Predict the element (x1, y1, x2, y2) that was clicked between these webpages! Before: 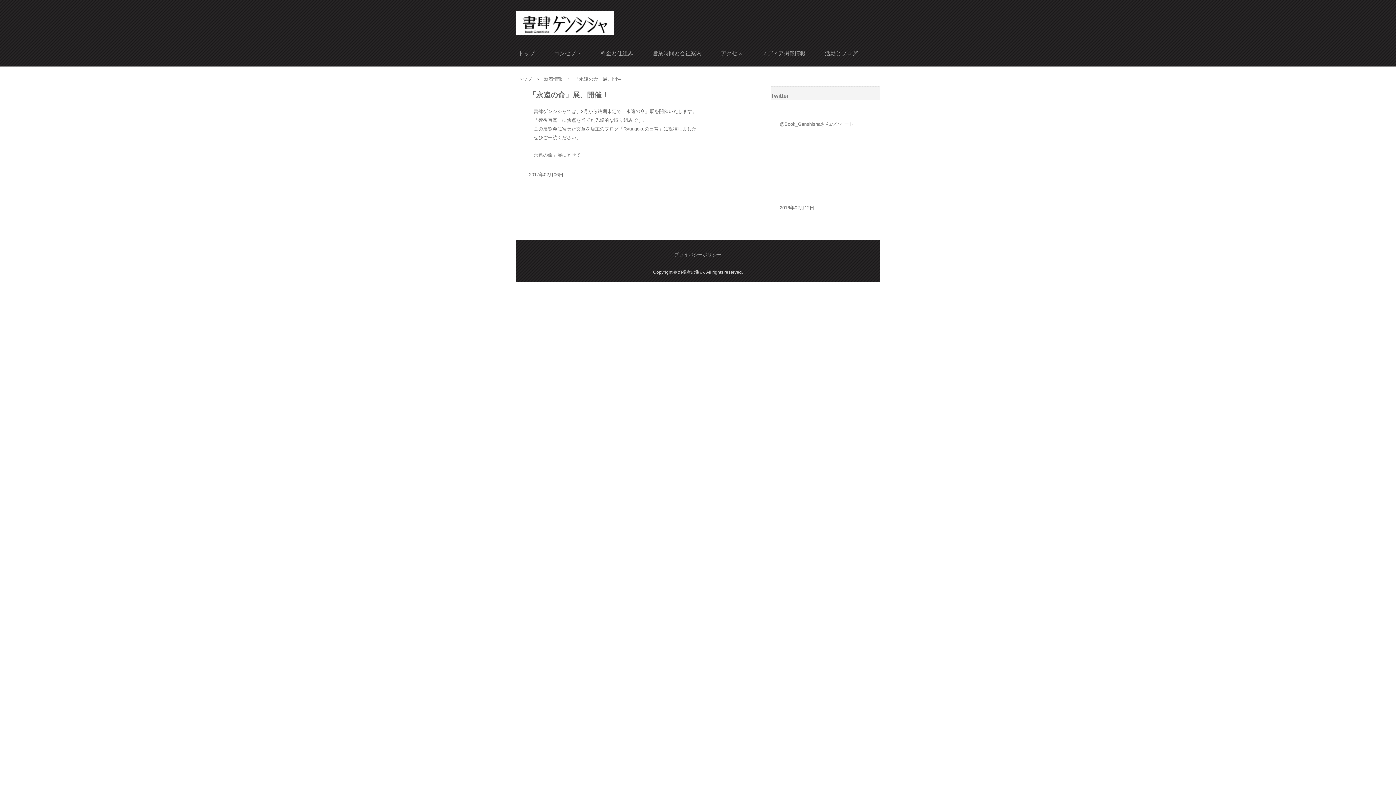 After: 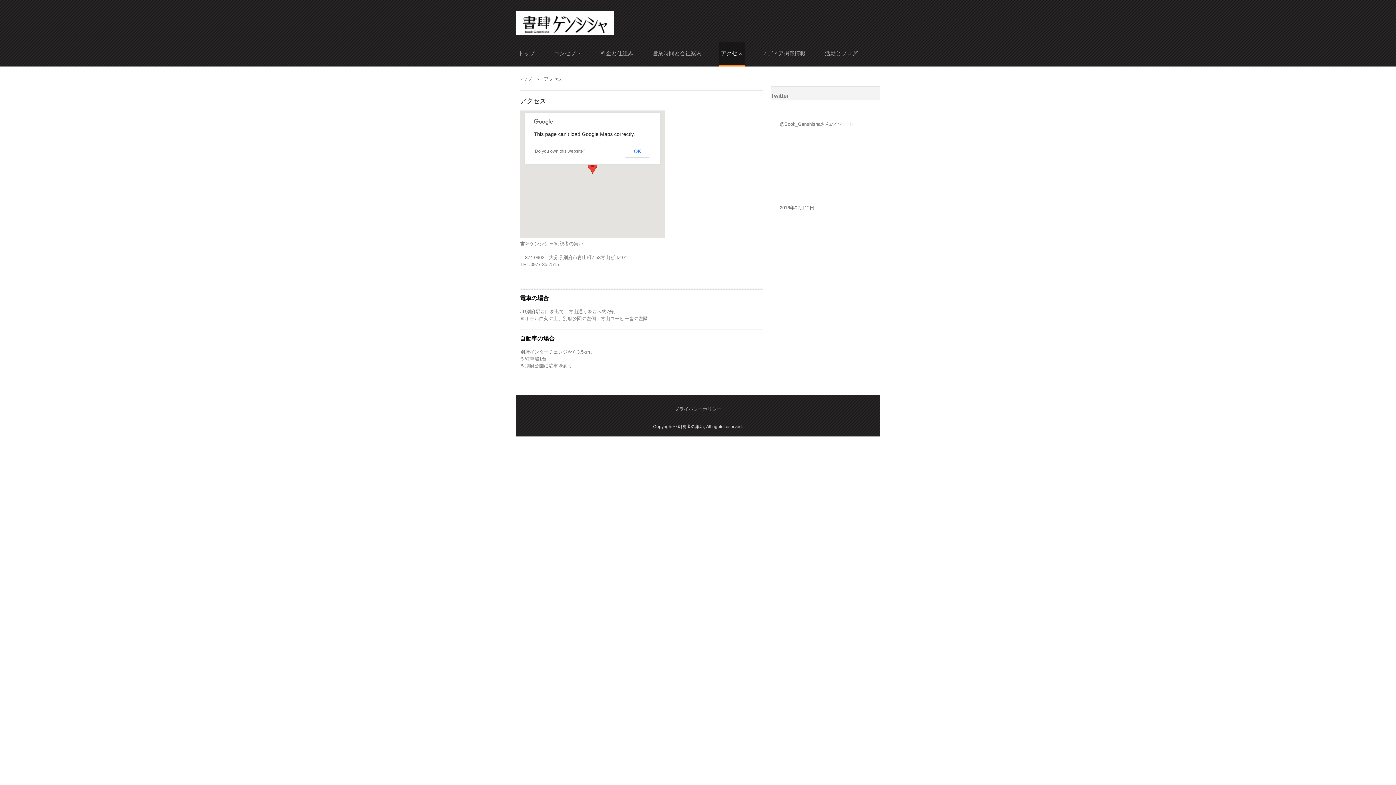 Action: bbox: (718, 42, 745, 66) label: アクセス